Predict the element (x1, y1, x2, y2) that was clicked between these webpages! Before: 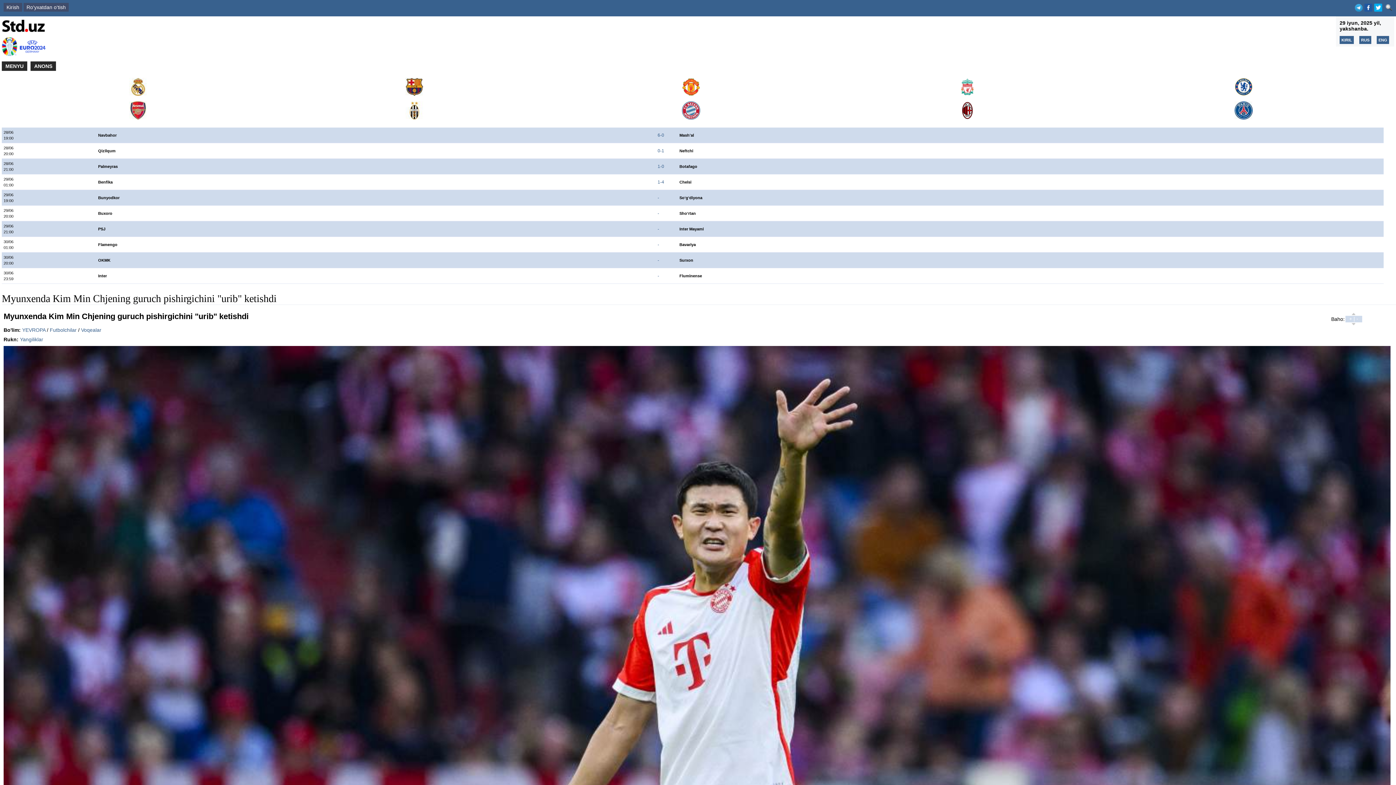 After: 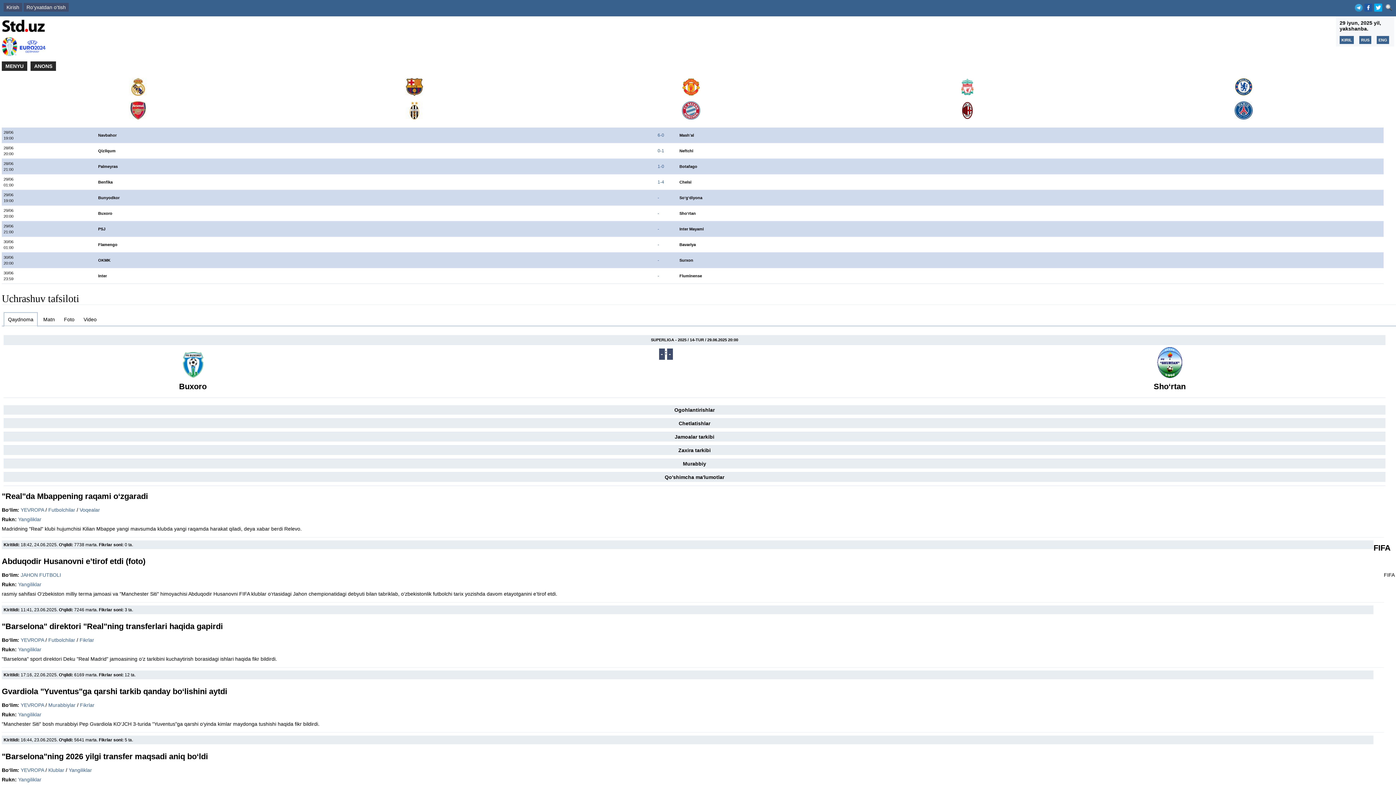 Action: bbox: (657, 210, 659, 215) label: -